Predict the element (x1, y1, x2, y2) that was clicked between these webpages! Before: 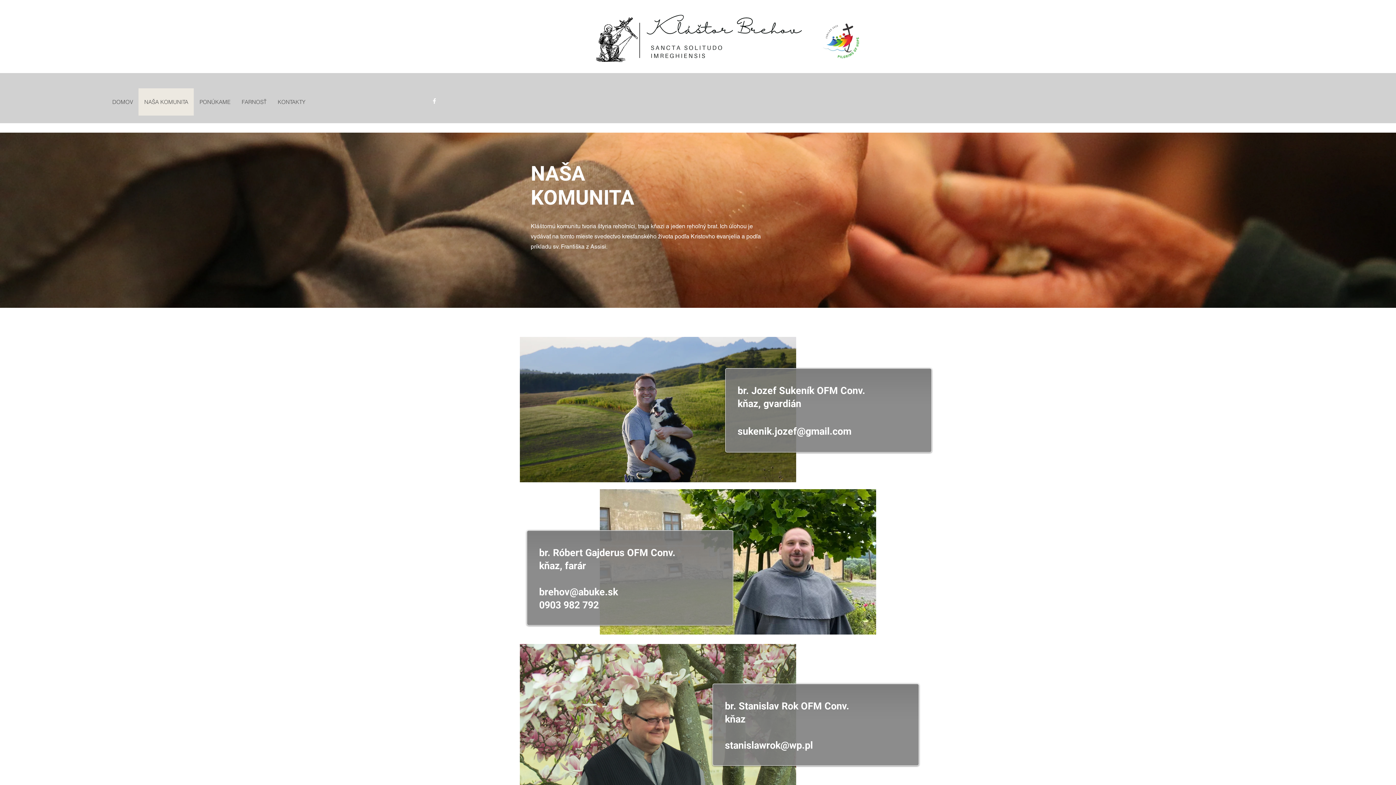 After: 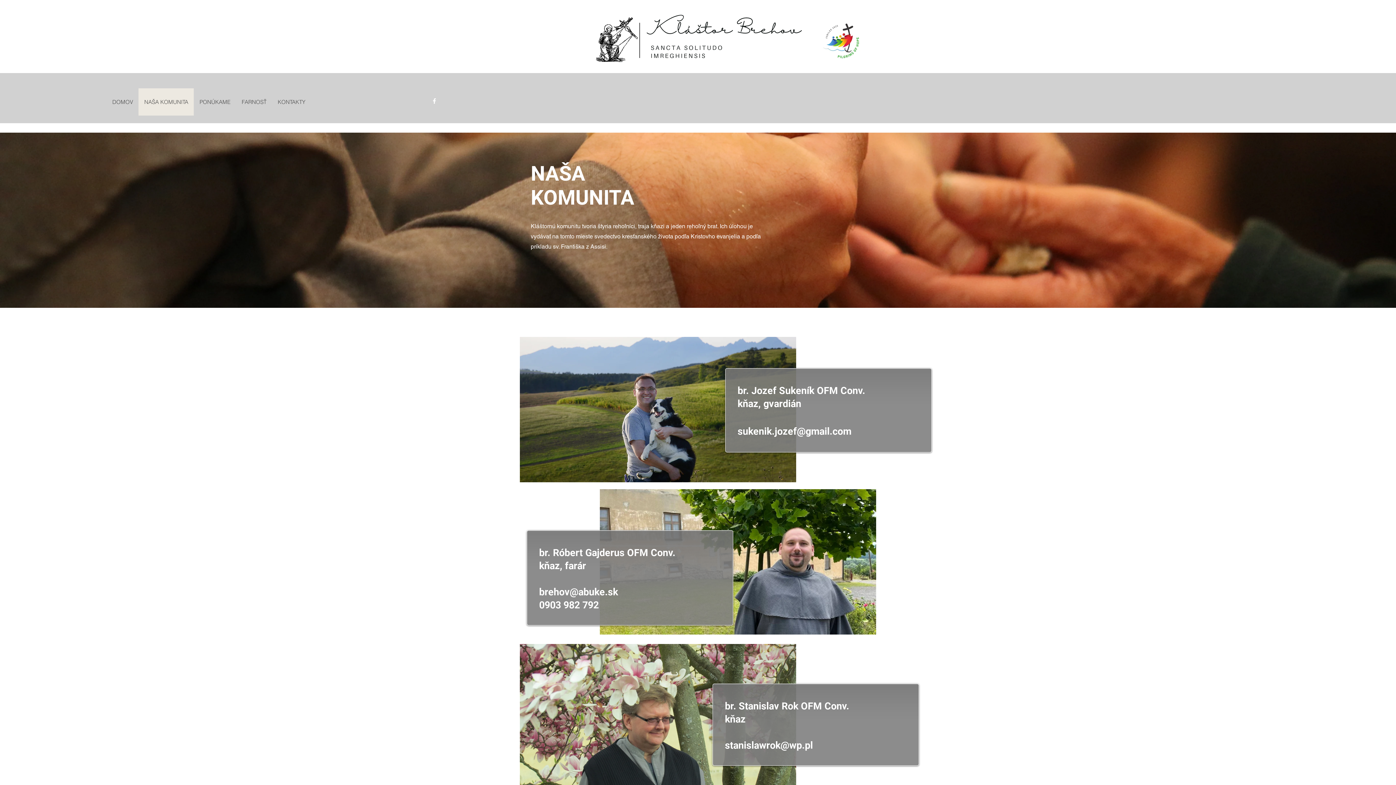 Action: label: alt.text.label.Facebook bbox: (430, 97, 438, 104)